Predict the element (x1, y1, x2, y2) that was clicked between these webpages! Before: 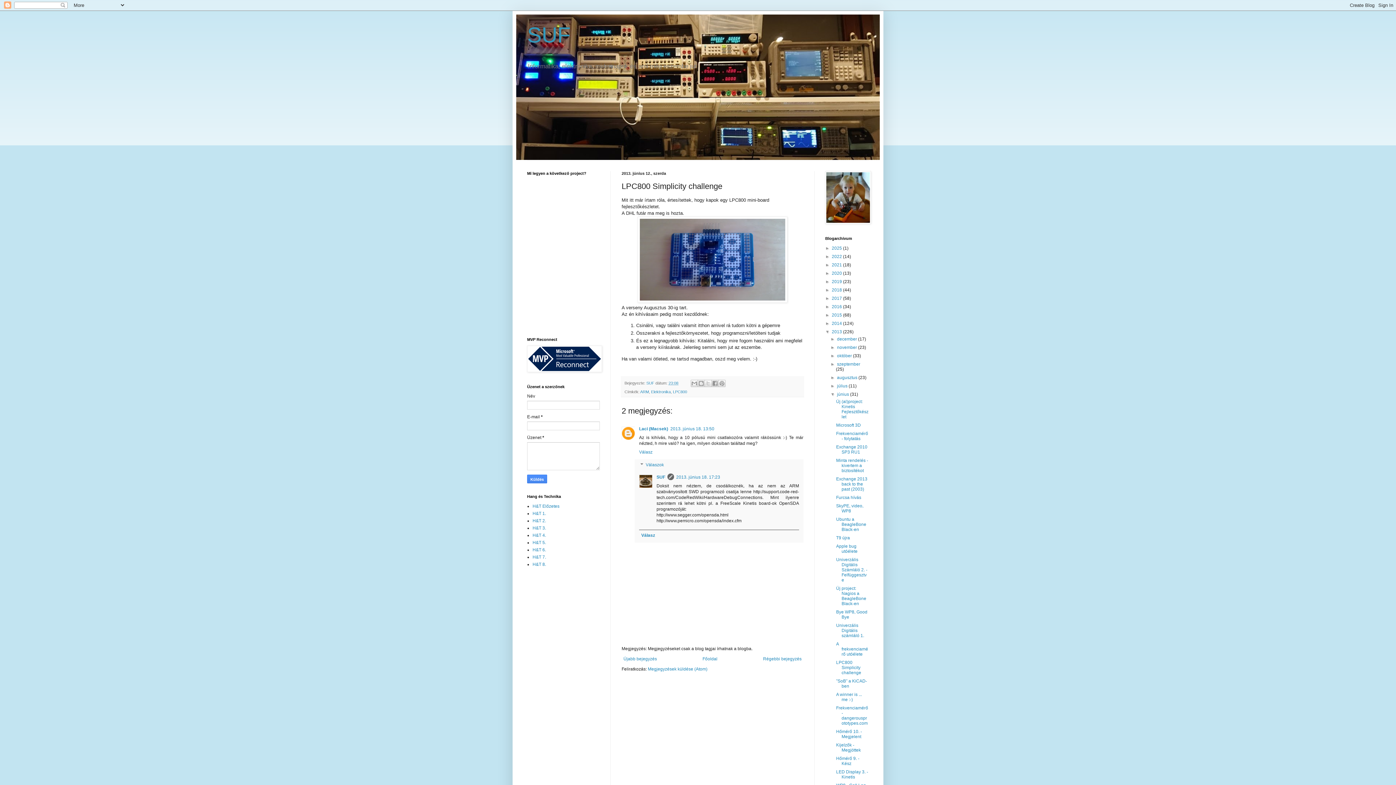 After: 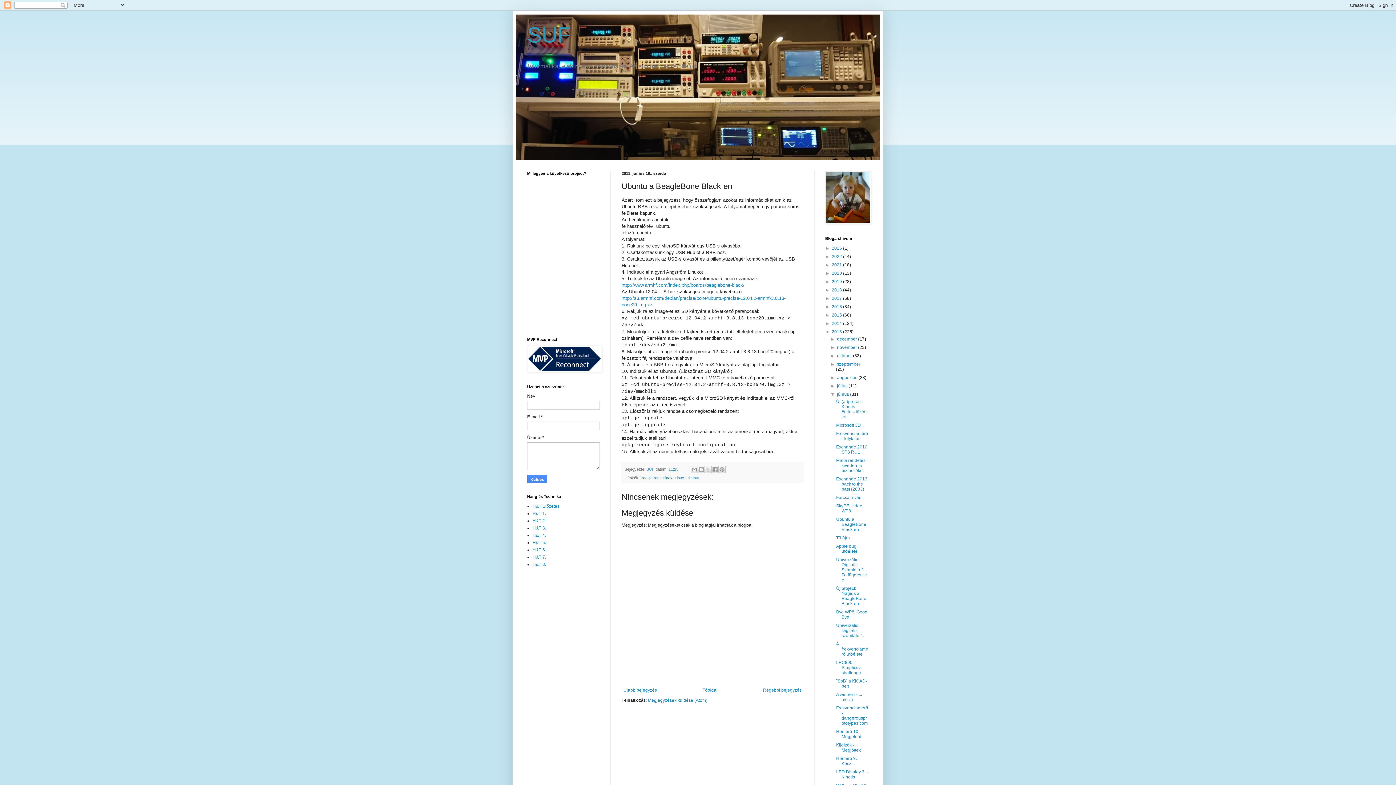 Action: bbox: (836, 517, 866, 532) label: Ubuntu a BeagleBone Black-en